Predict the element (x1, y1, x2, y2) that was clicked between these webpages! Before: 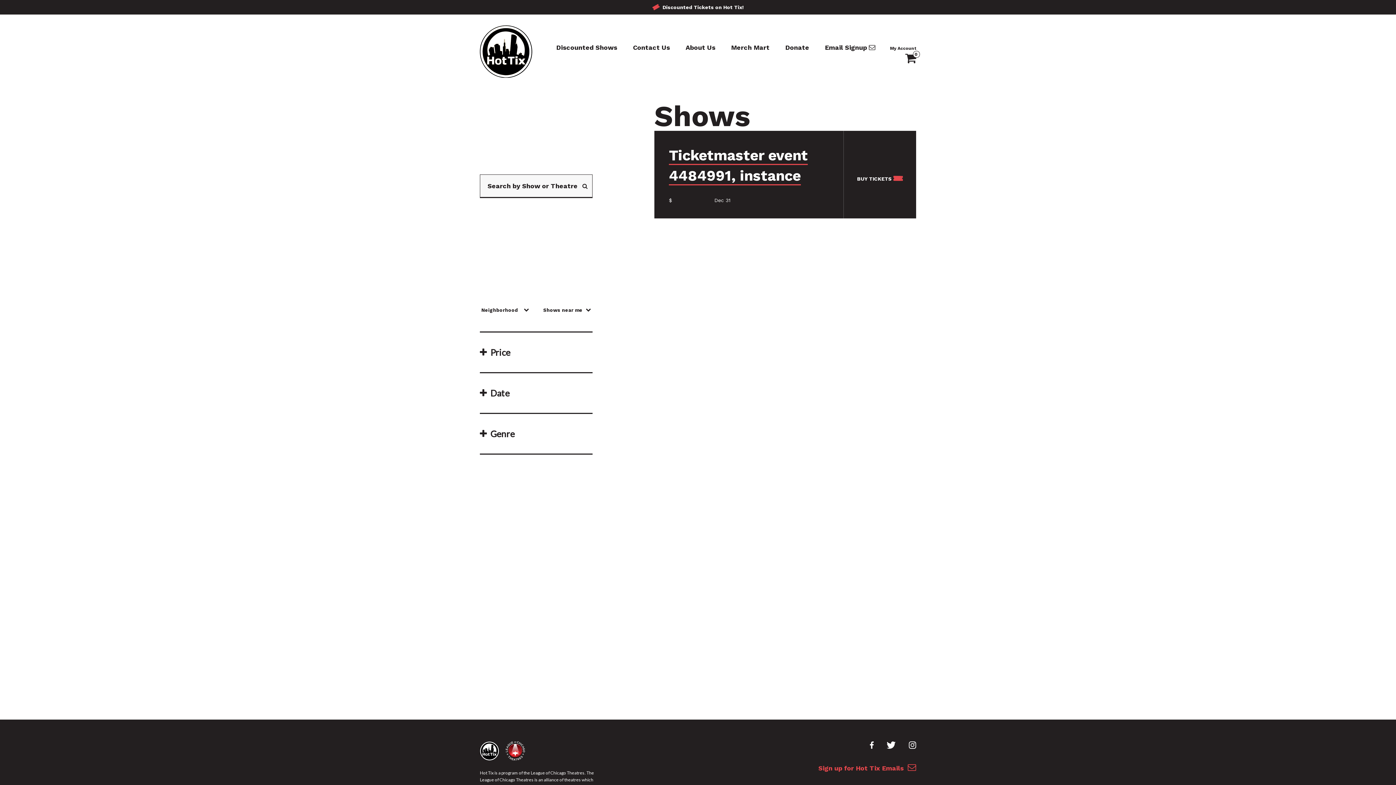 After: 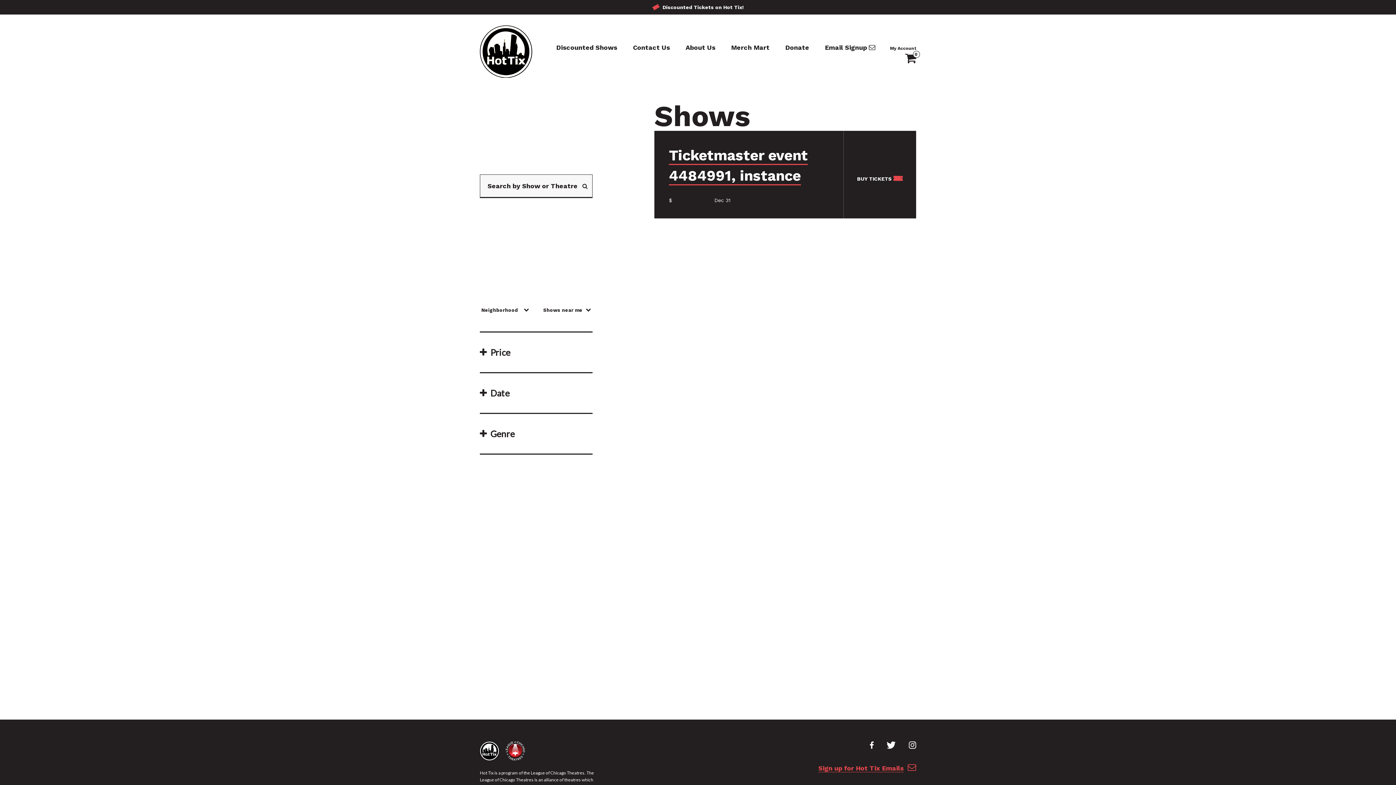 Action: label: Sign up for Hot Tix Emails  bbox: (698, 764, 916, 772)